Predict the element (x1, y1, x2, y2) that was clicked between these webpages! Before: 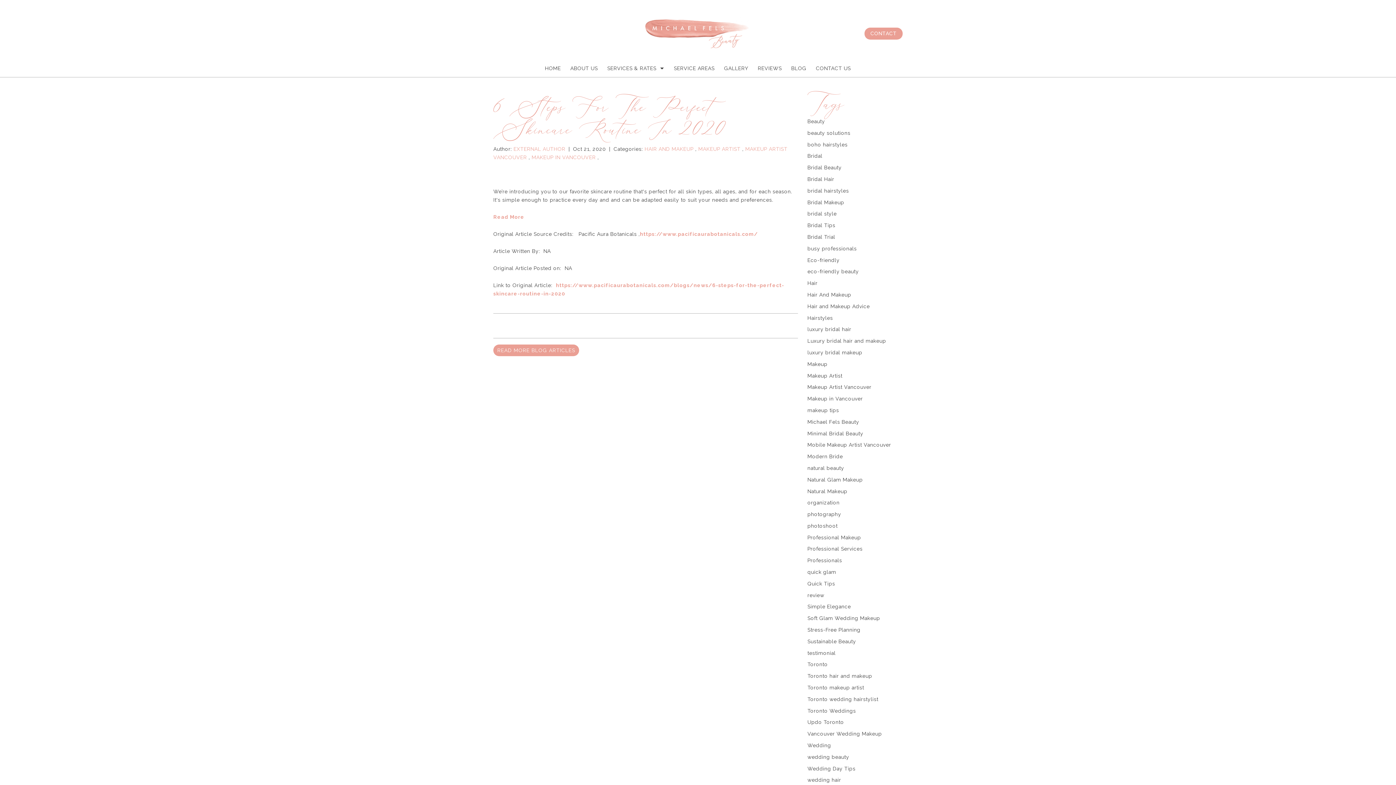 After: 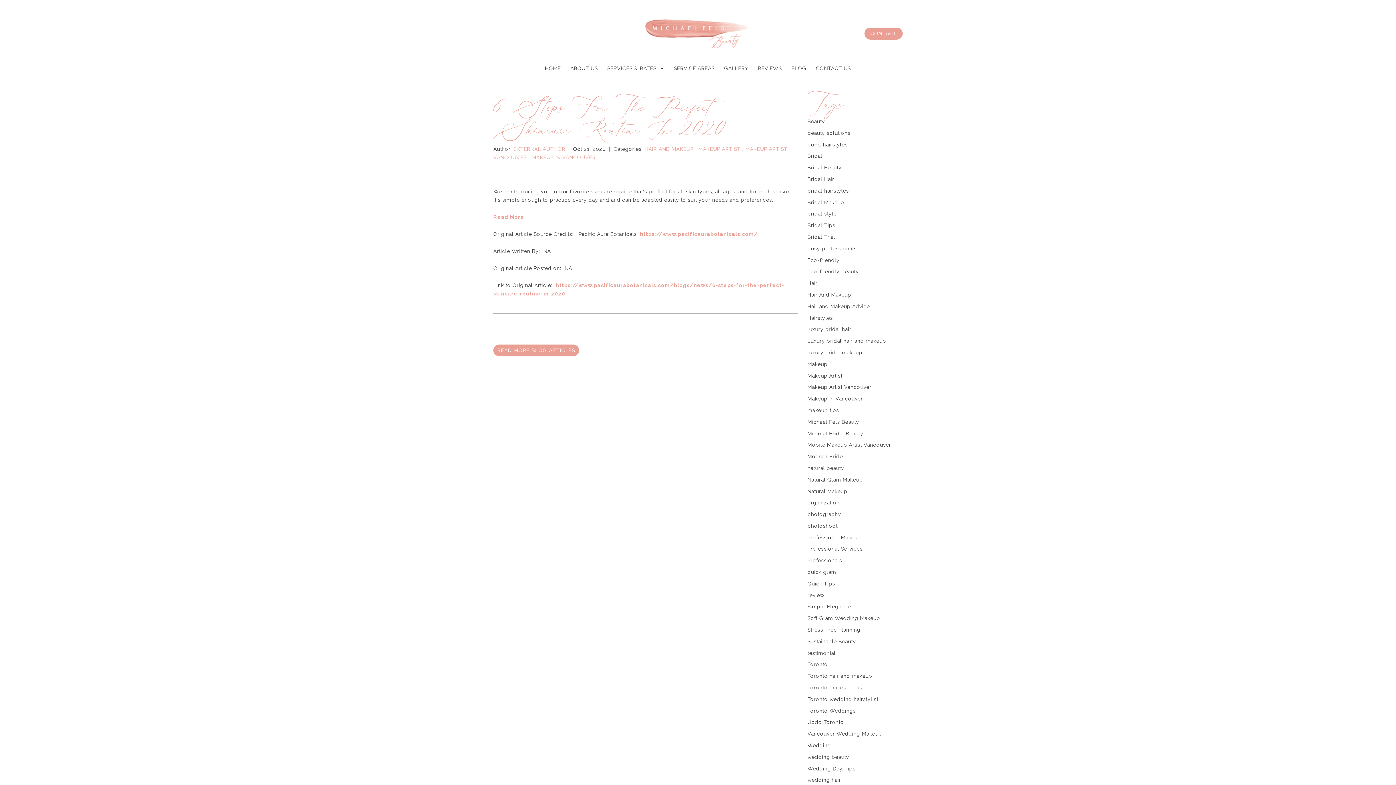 Action: label: https://www.pacificaurabotanicals.com/ bbox: (640, 231, 758, 237)